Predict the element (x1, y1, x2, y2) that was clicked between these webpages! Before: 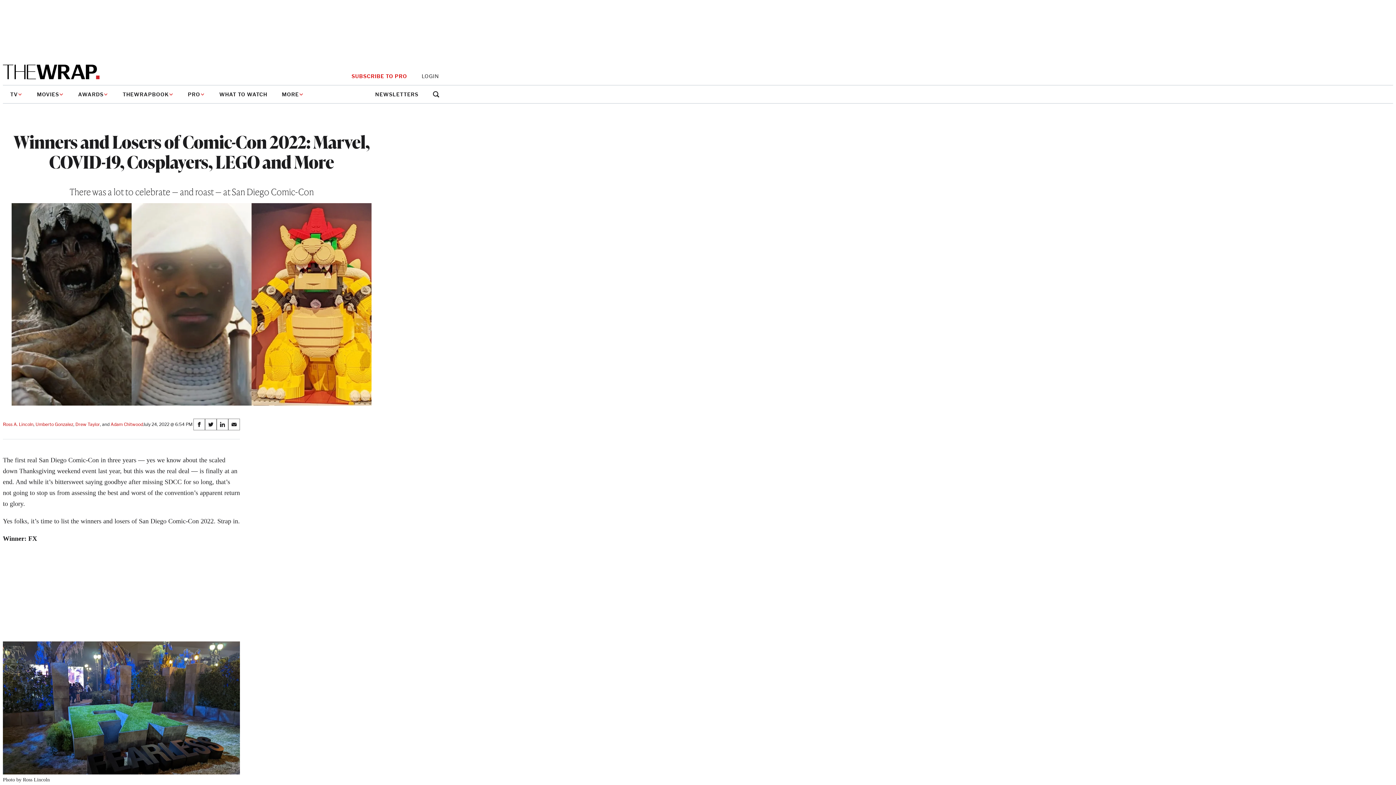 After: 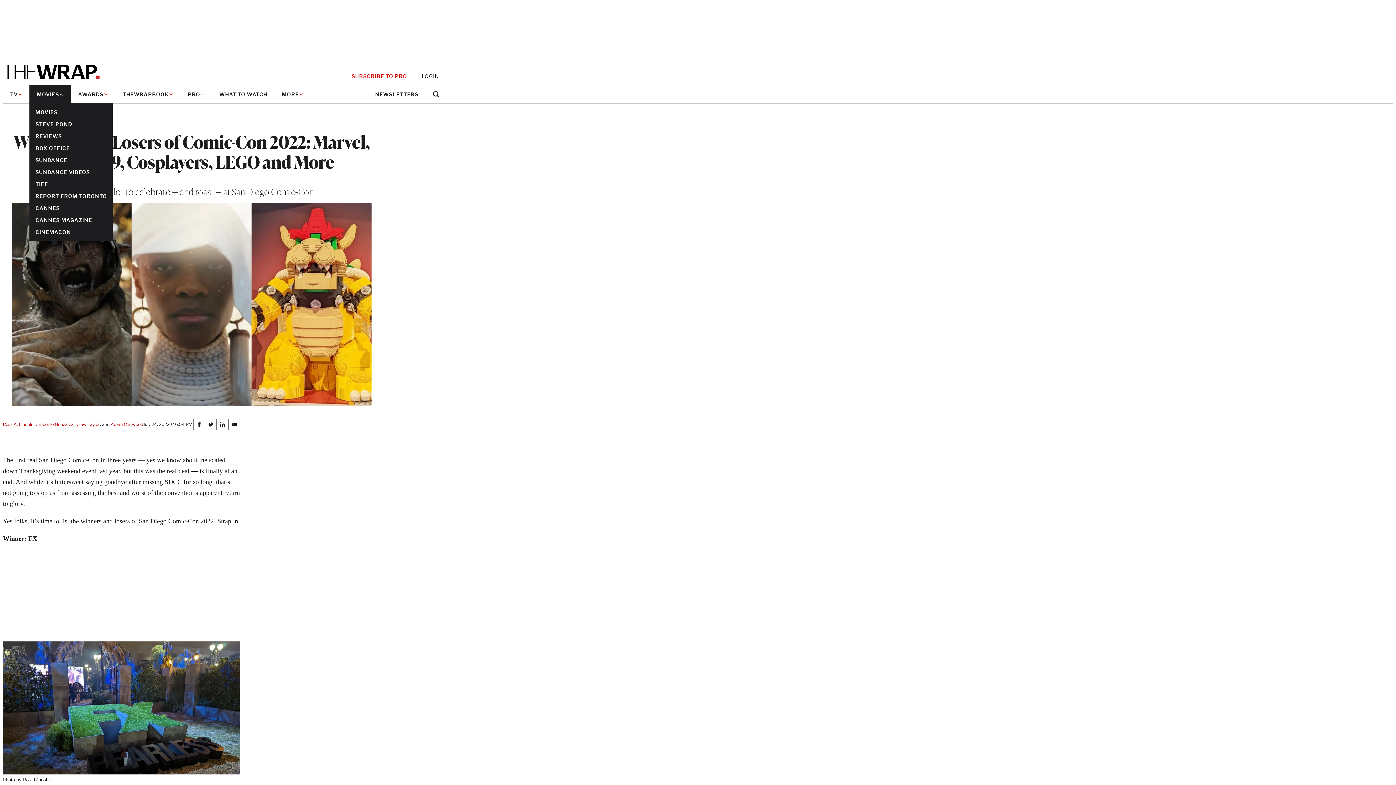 Action: label: MOVIES bbox: (29, 85, 70, 103)